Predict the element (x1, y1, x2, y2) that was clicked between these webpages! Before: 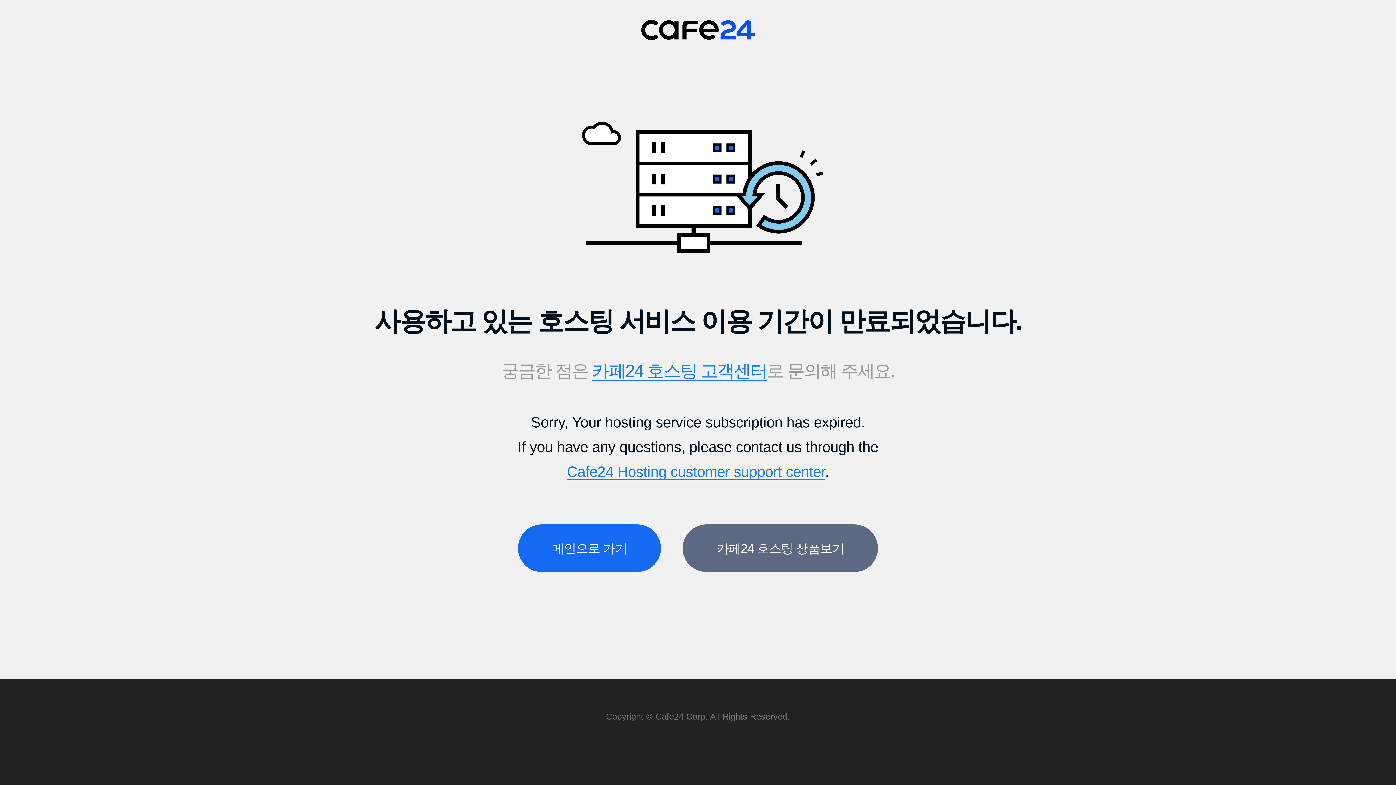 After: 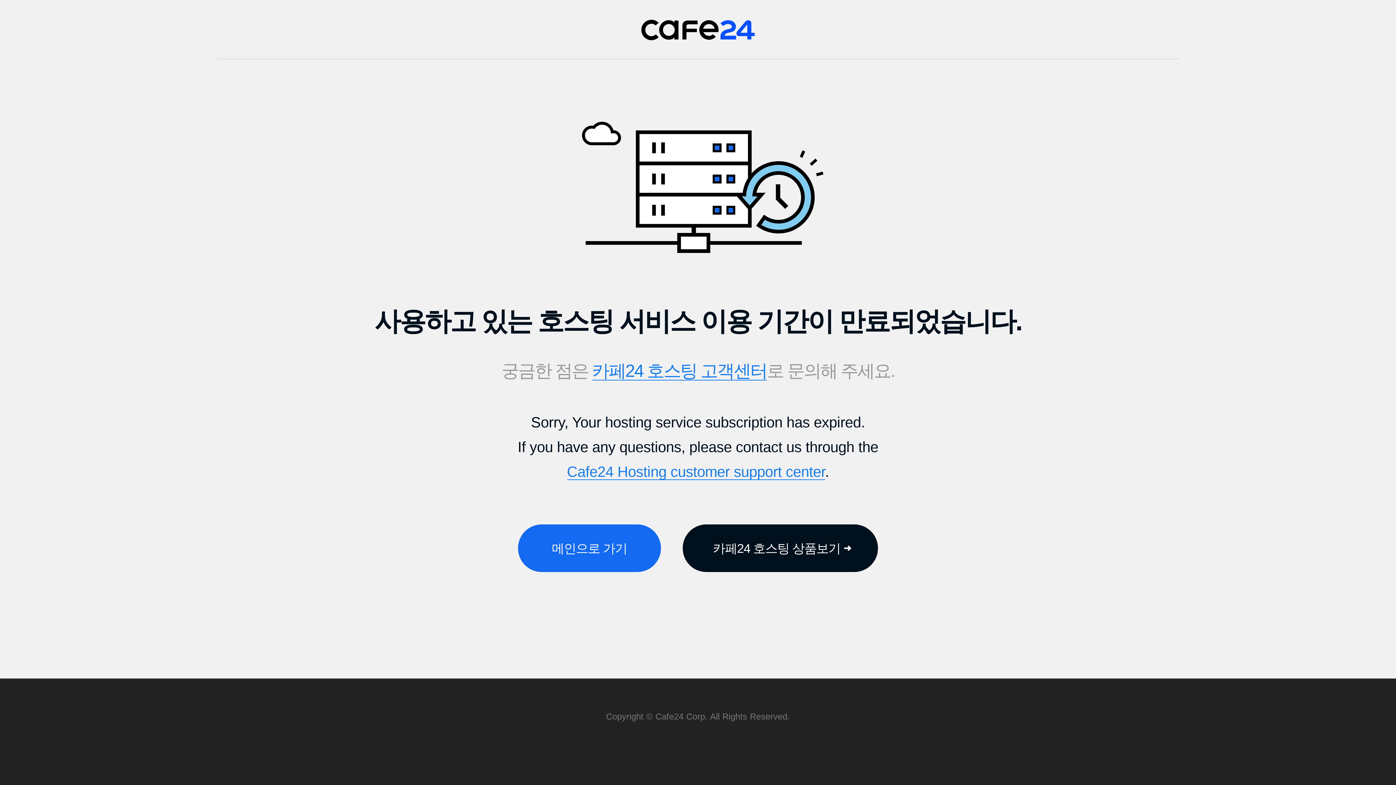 Action: bbox: (683, 524, 878, 572) label: 카페24 호스팅 상품보기